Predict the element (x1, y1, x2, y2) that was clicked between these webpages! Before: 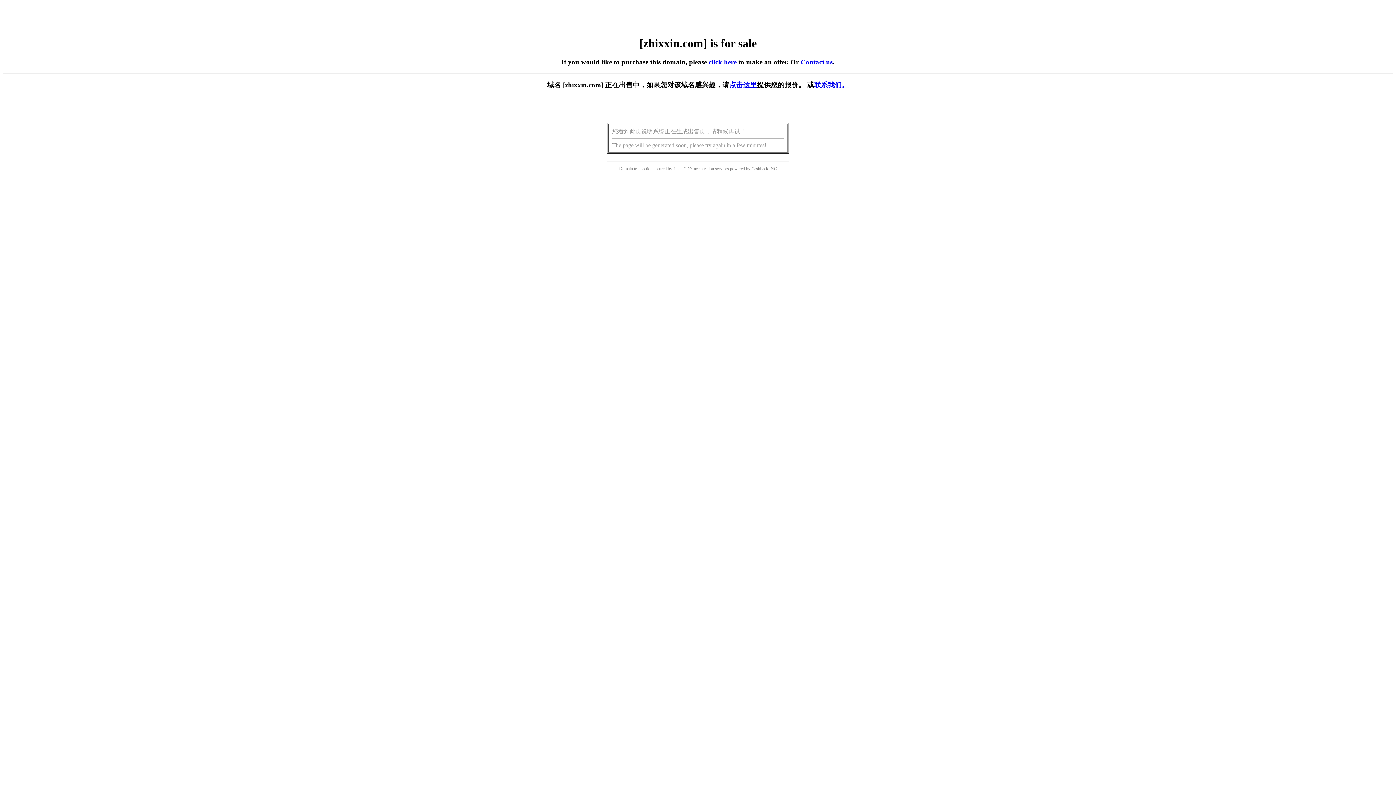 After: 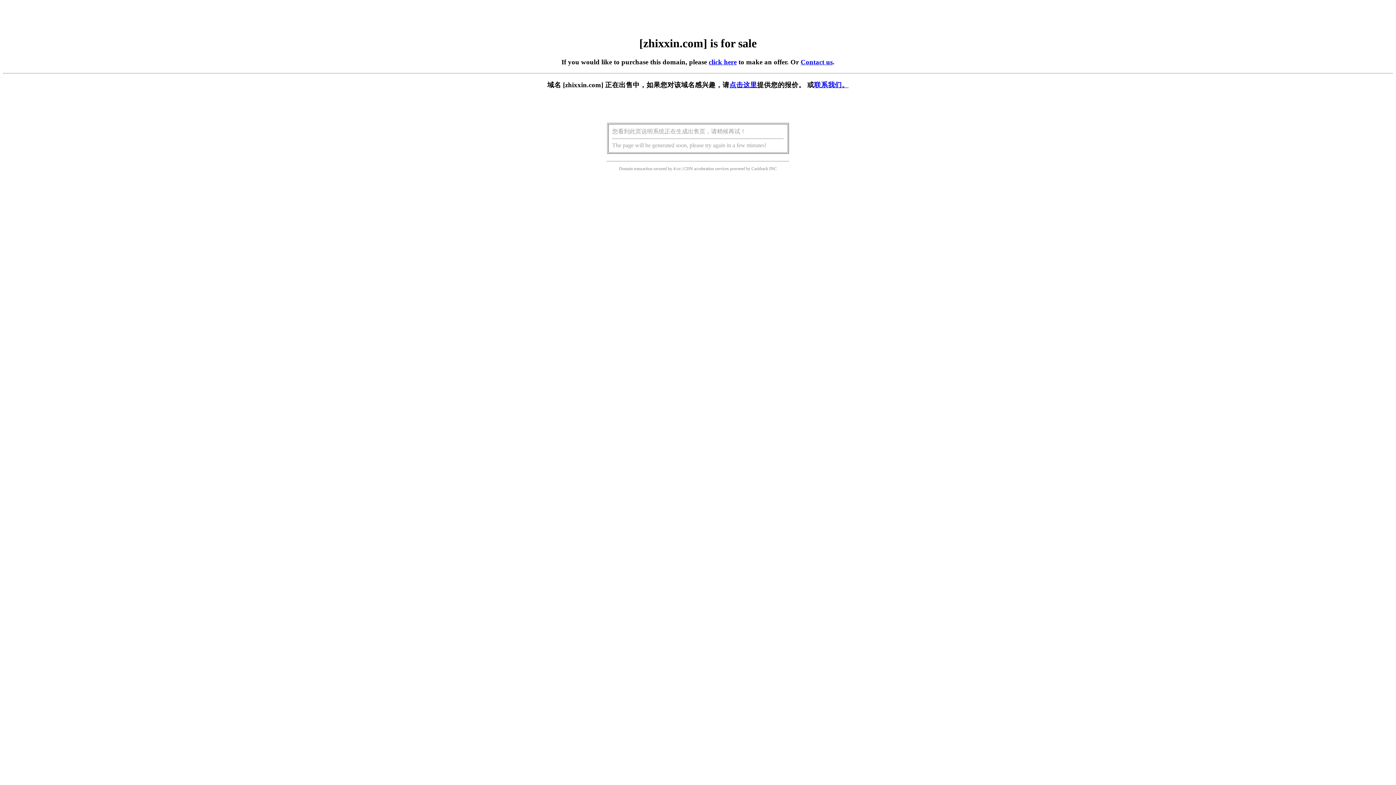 Action: bbox: (708, 58, 736, 65) label: click here